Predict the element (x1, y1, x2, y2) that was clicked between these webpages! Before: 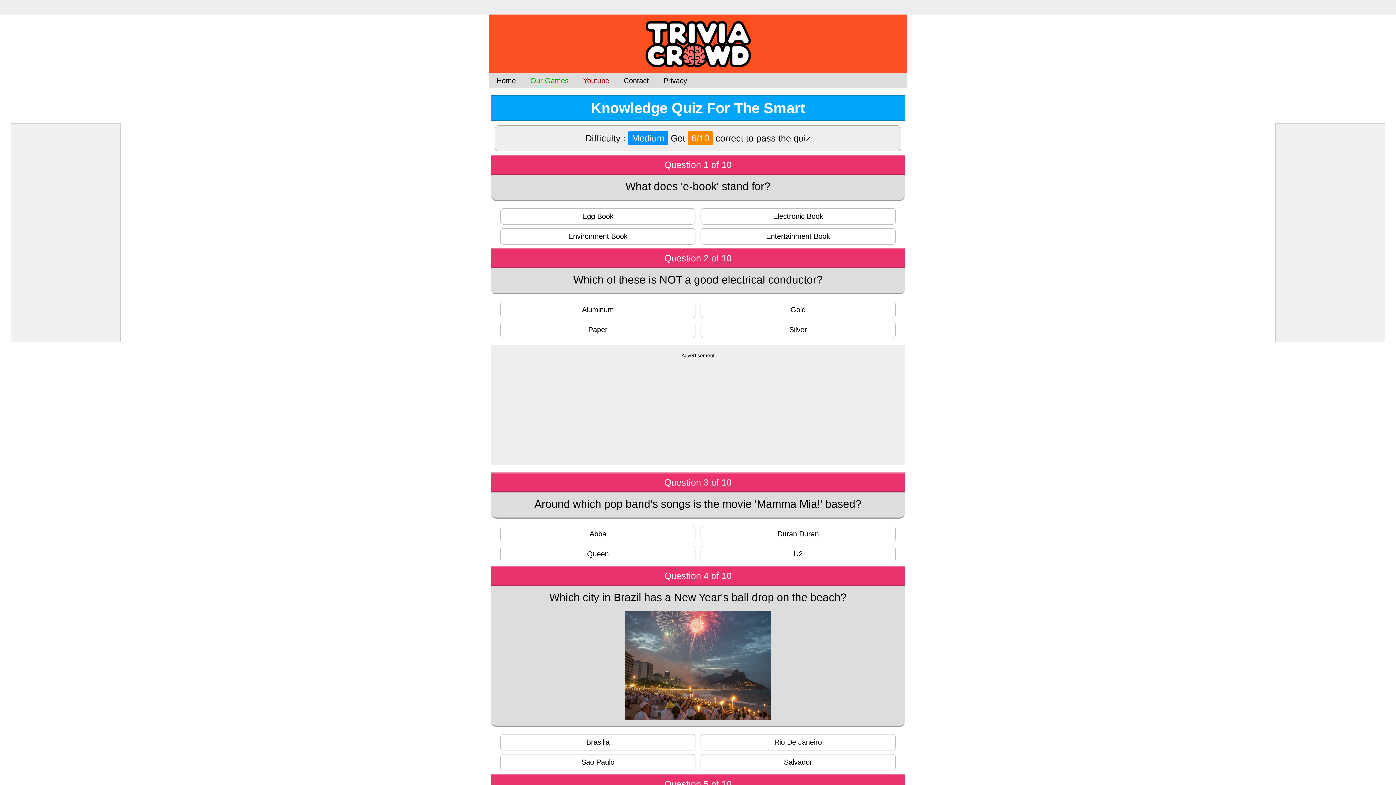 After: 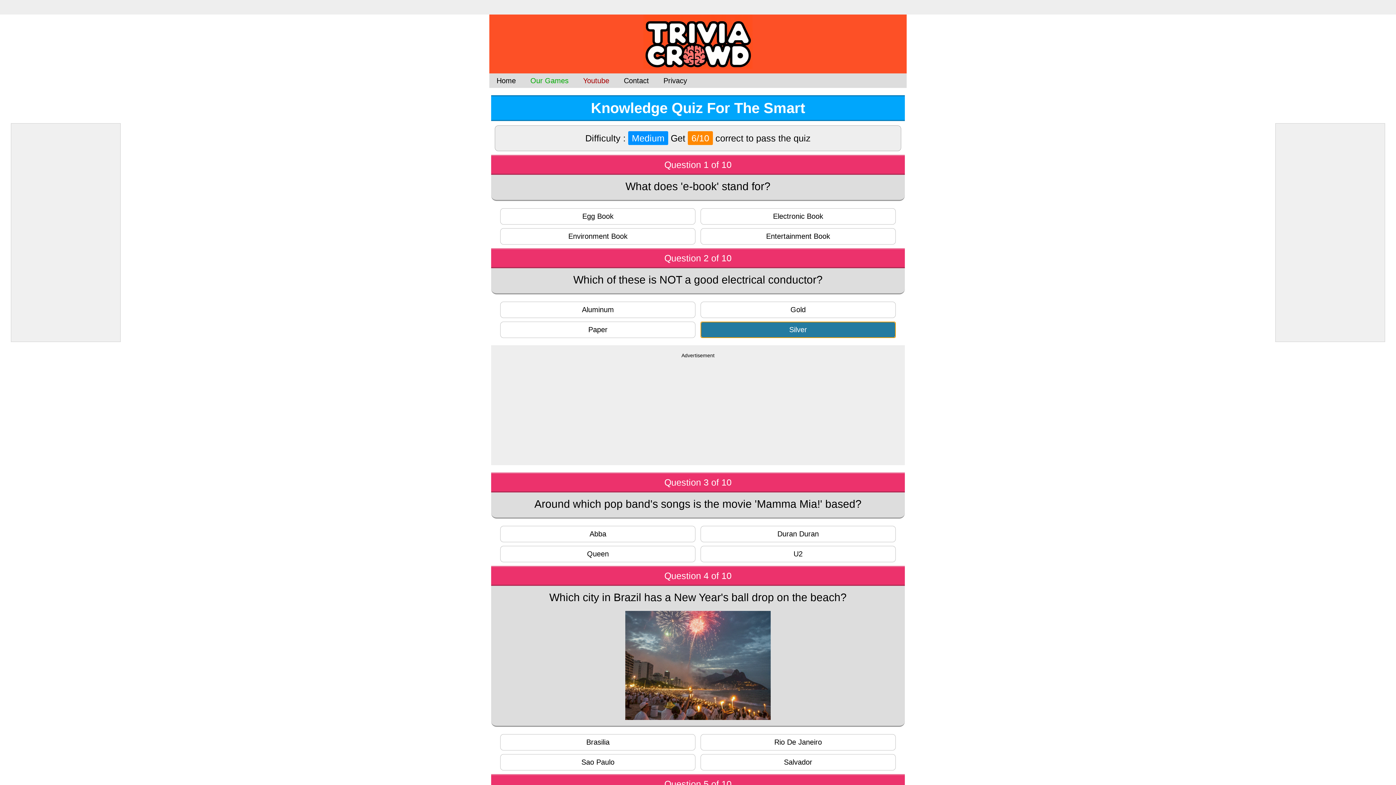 Action: label: Silver bbox: (700, 321, 895, 338)